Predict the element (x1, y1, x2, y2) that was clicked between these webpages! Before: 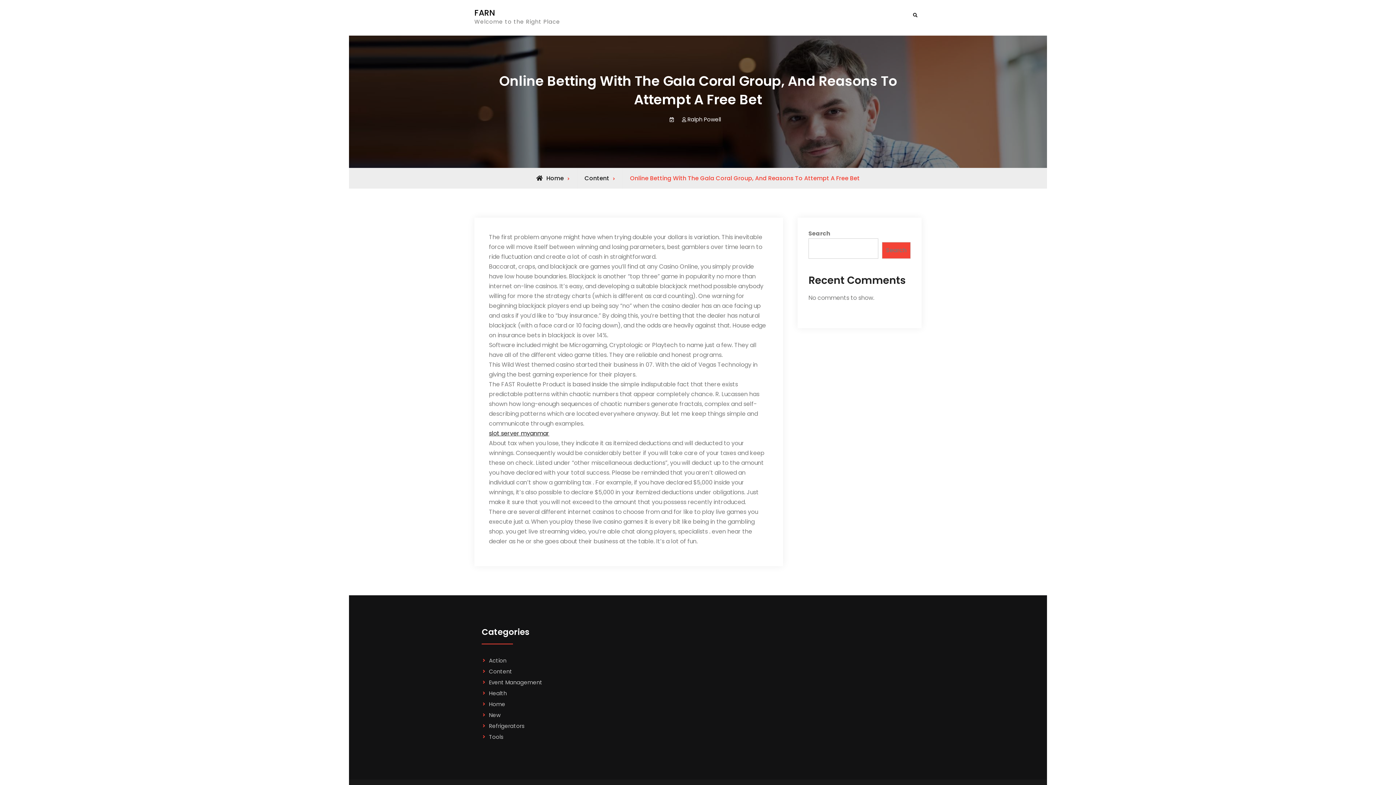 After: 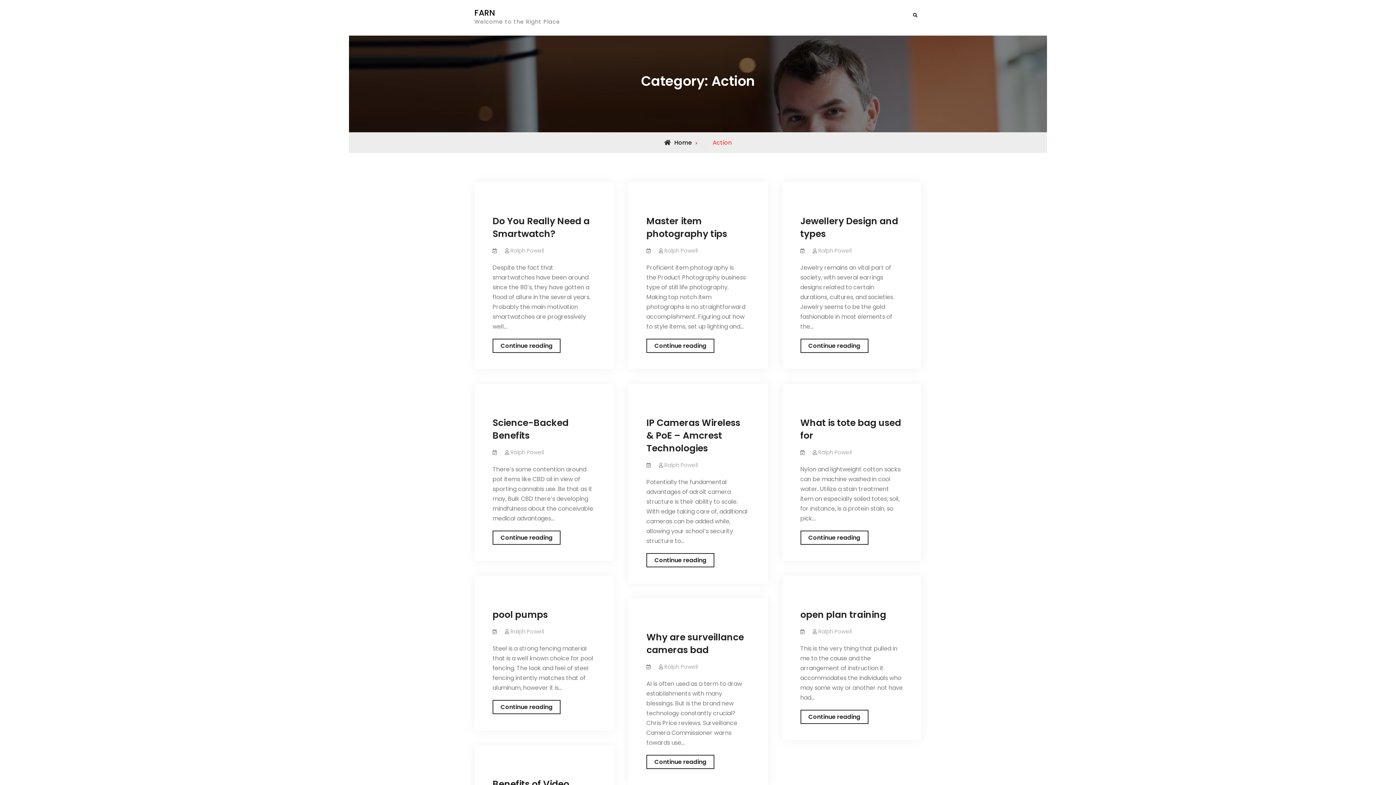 Action: bbox: (489, 657, 506, 664) label: Action